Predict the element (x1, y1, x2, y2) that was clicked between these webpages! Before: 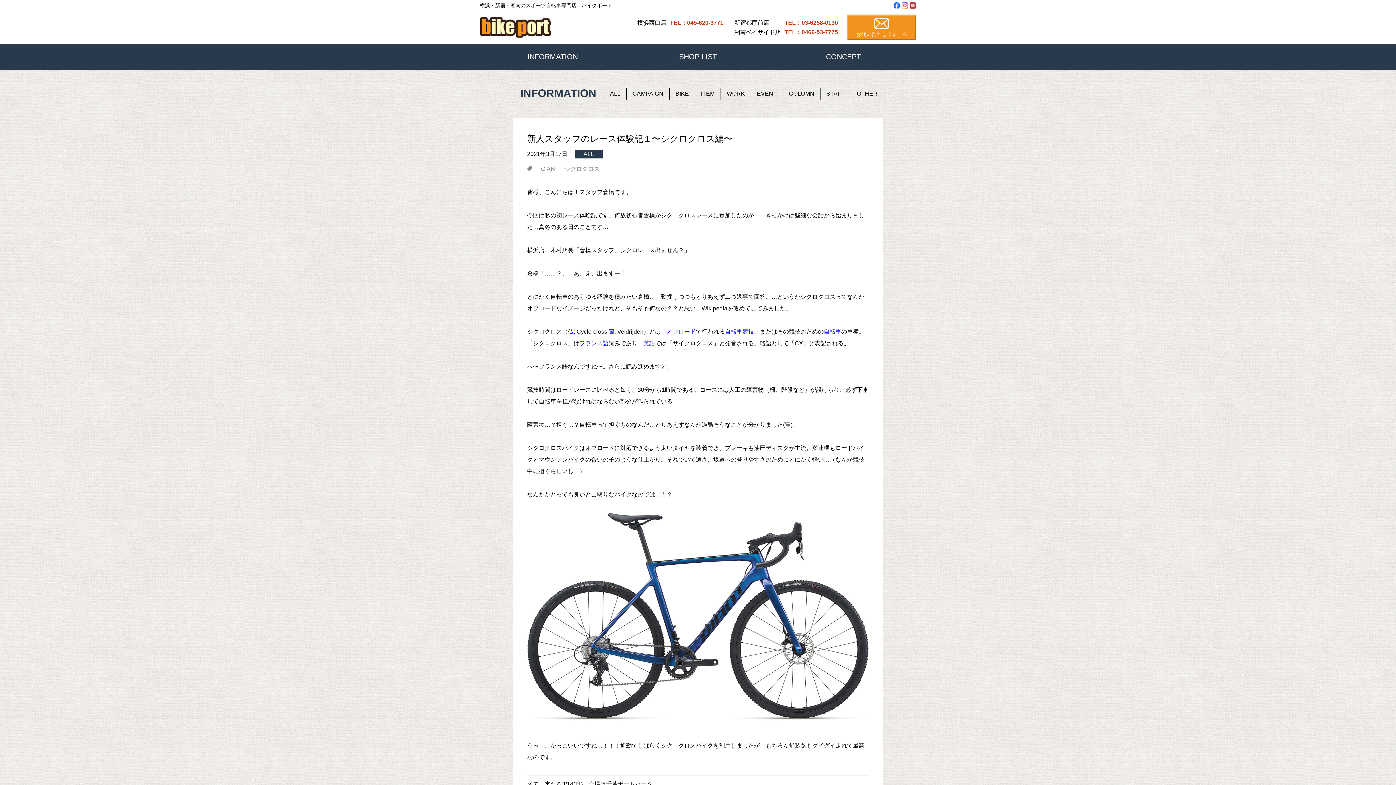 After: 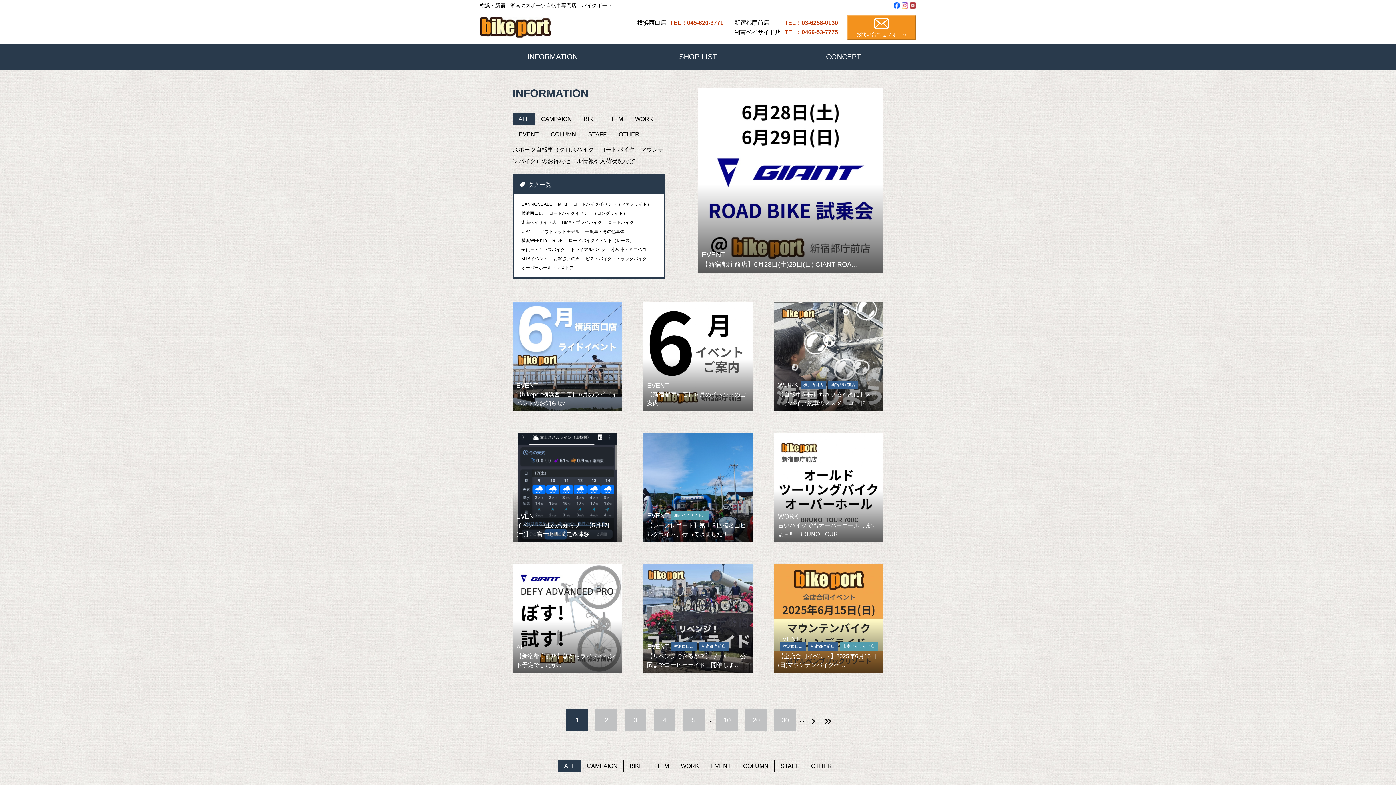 Action: bbox: (574, 149, 602, 158) label: ALL